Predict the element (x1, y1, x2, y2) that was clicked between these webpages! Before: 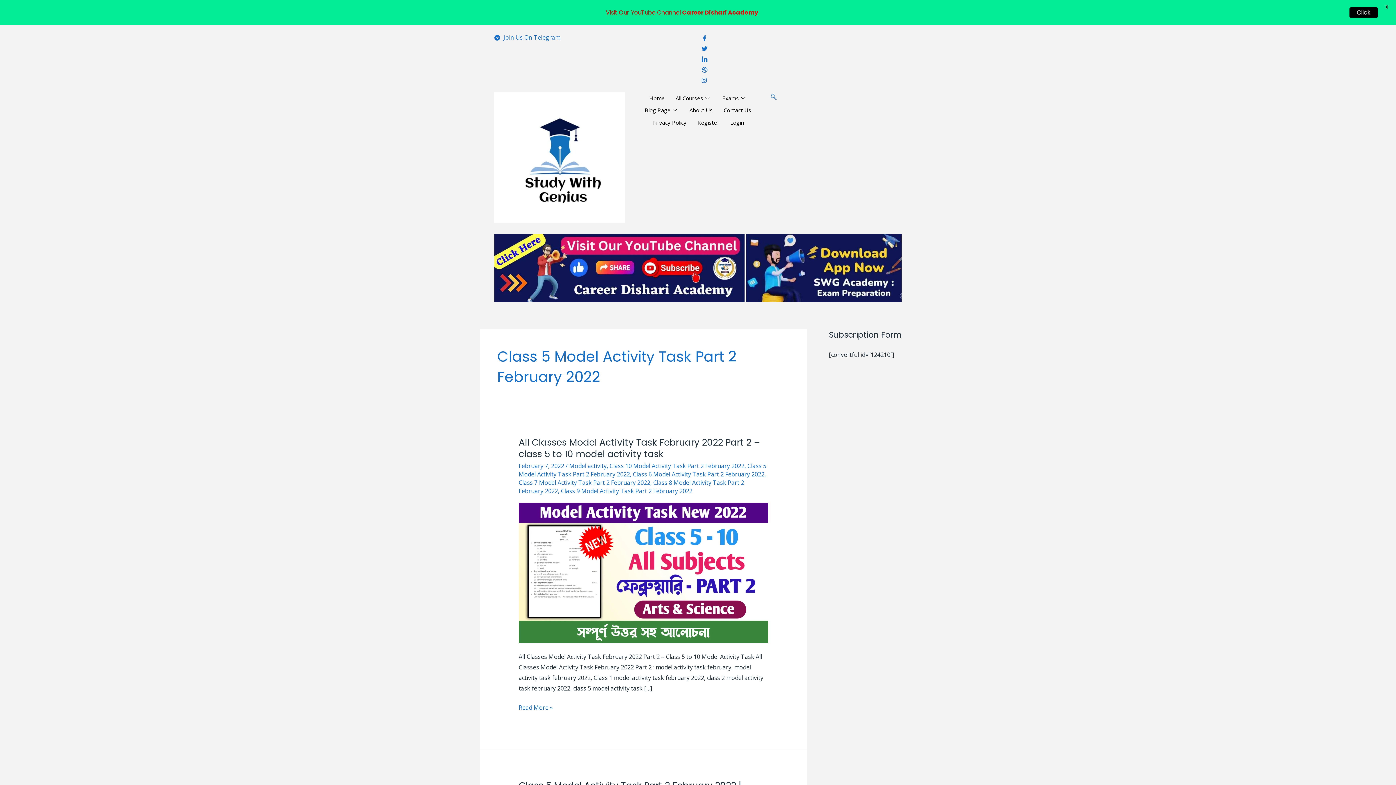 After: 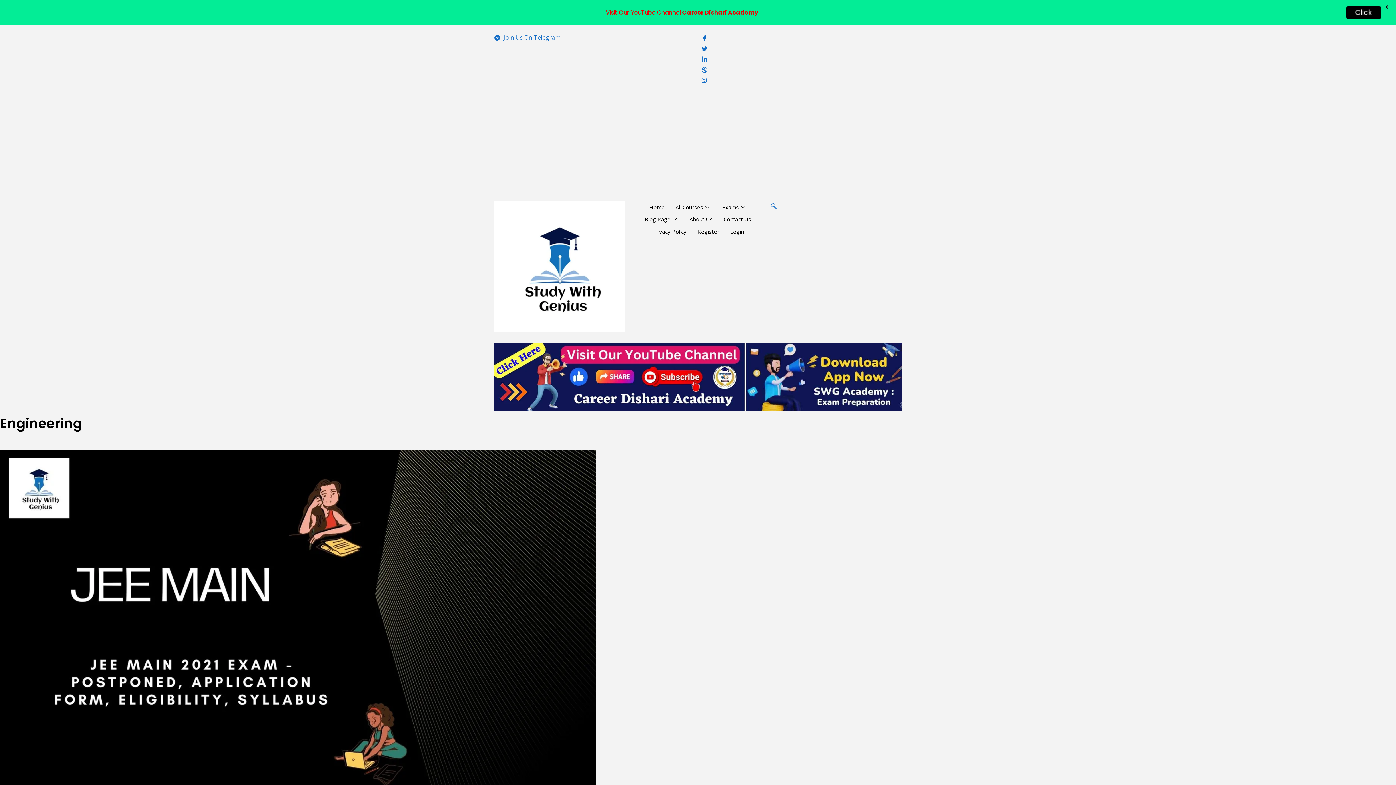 Action: bbox: (494, 92, 625, 223)